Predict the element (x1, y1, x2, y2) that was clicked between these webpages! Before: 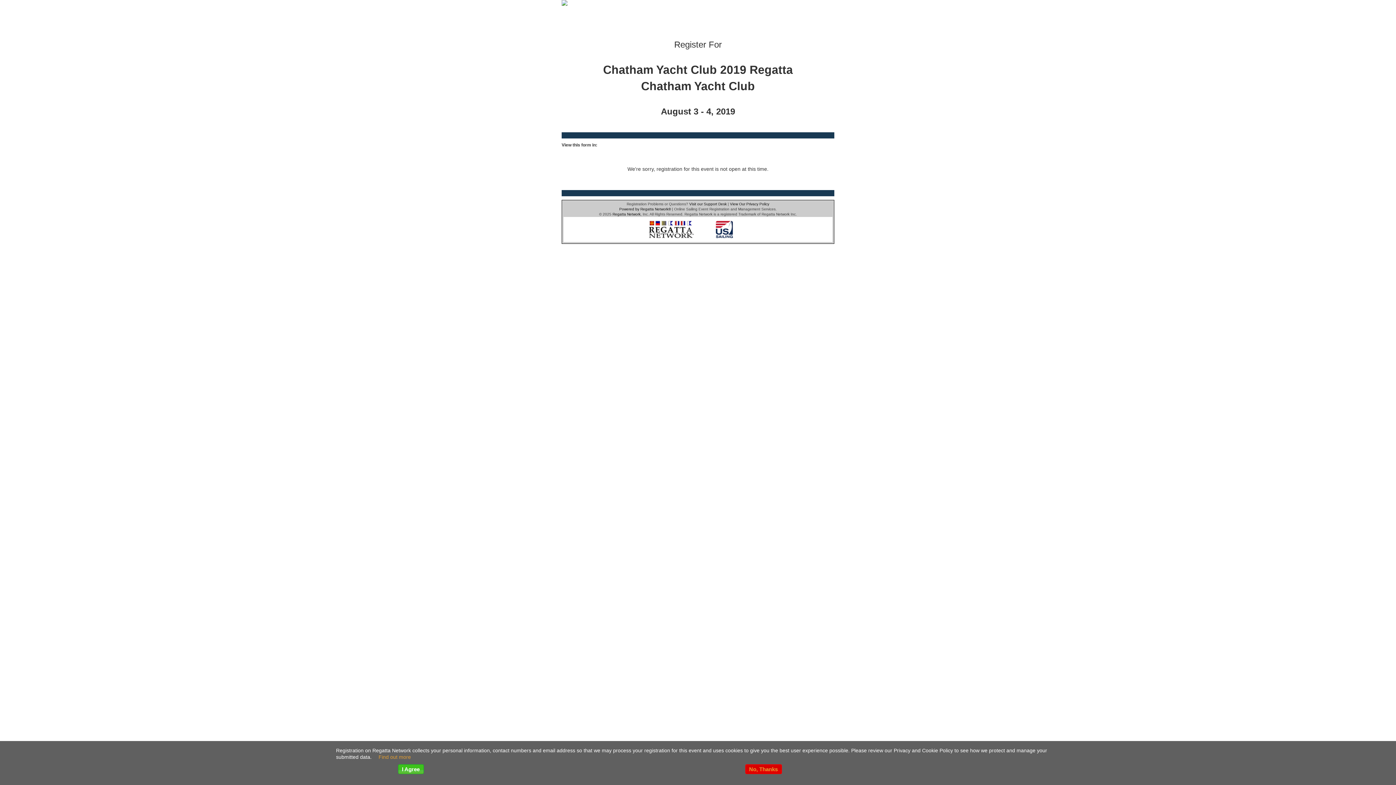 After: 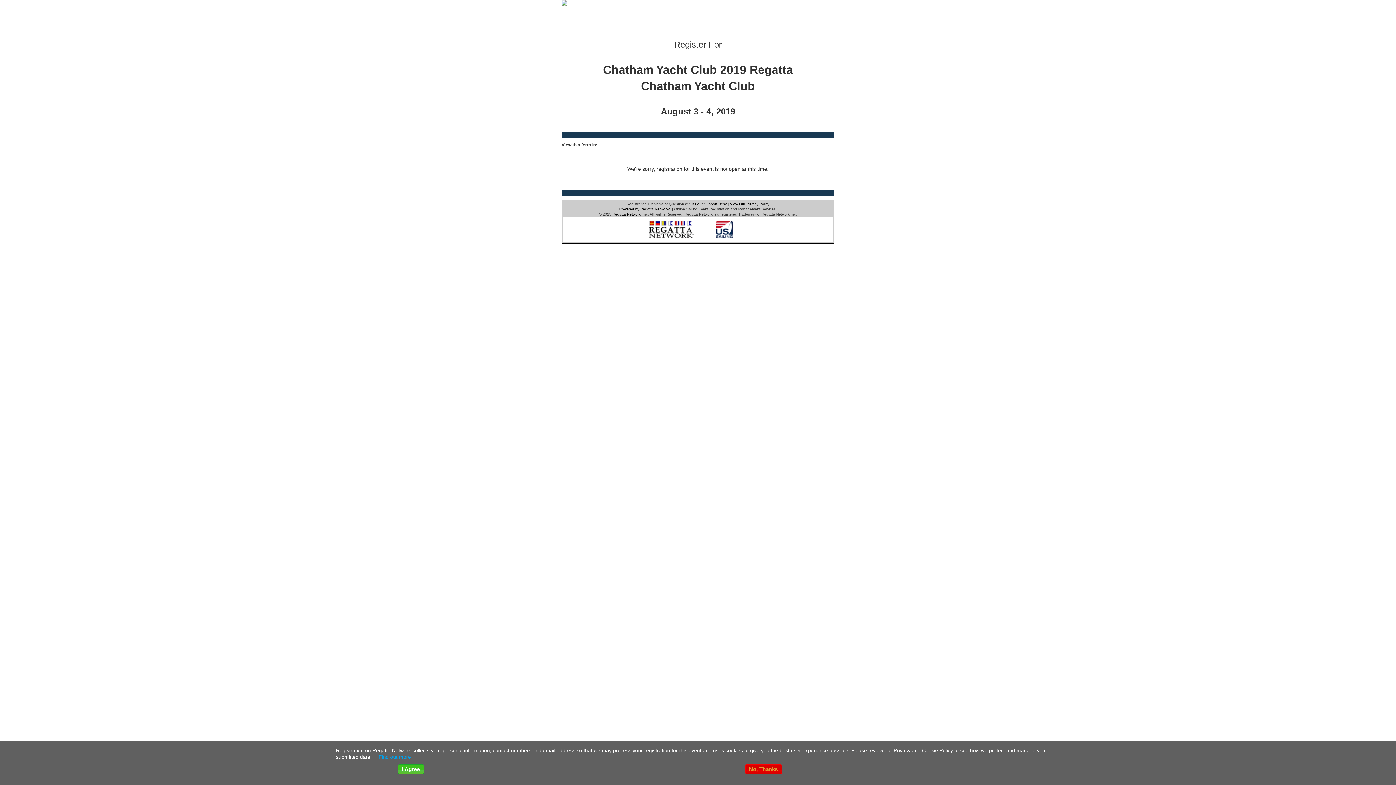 Action: bbox: (378, 754, 411, 760) label: Find out more